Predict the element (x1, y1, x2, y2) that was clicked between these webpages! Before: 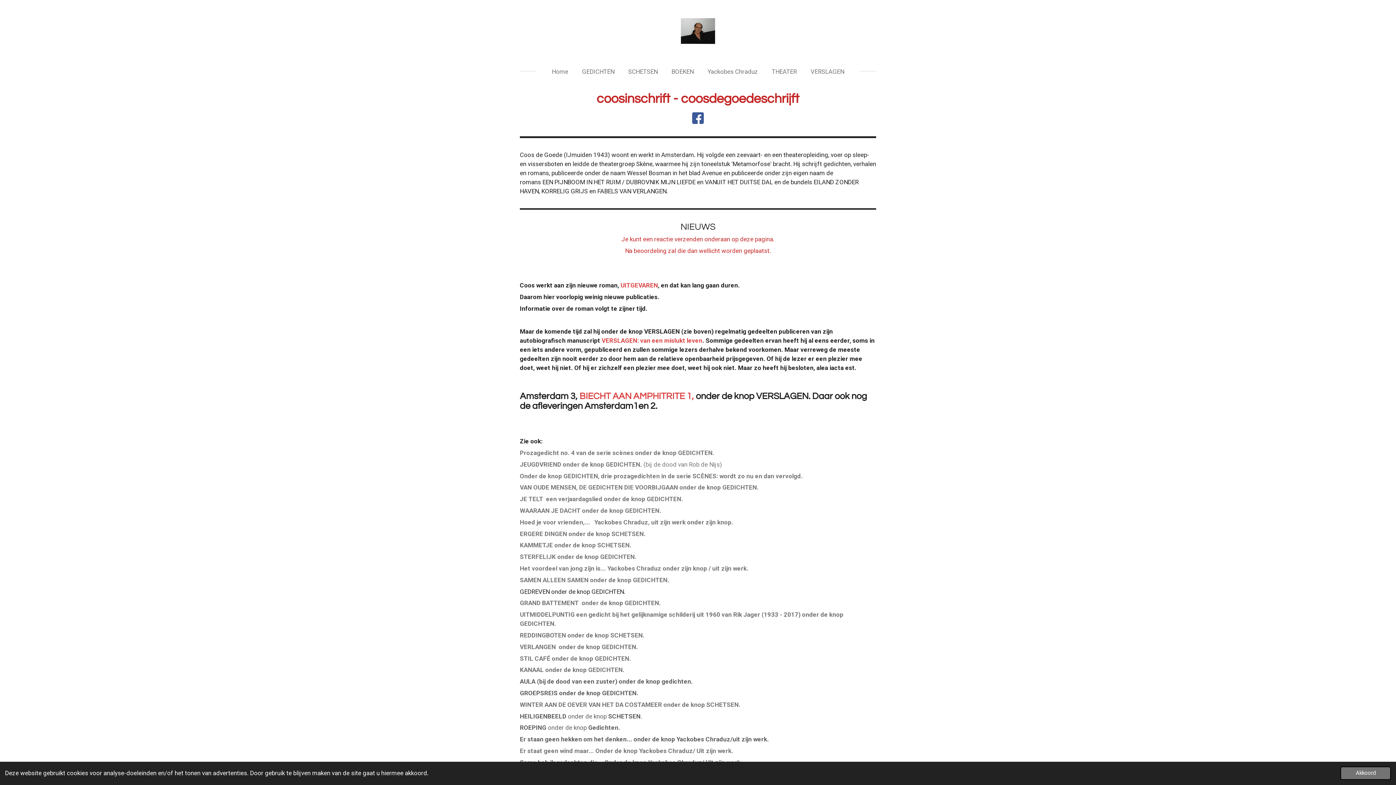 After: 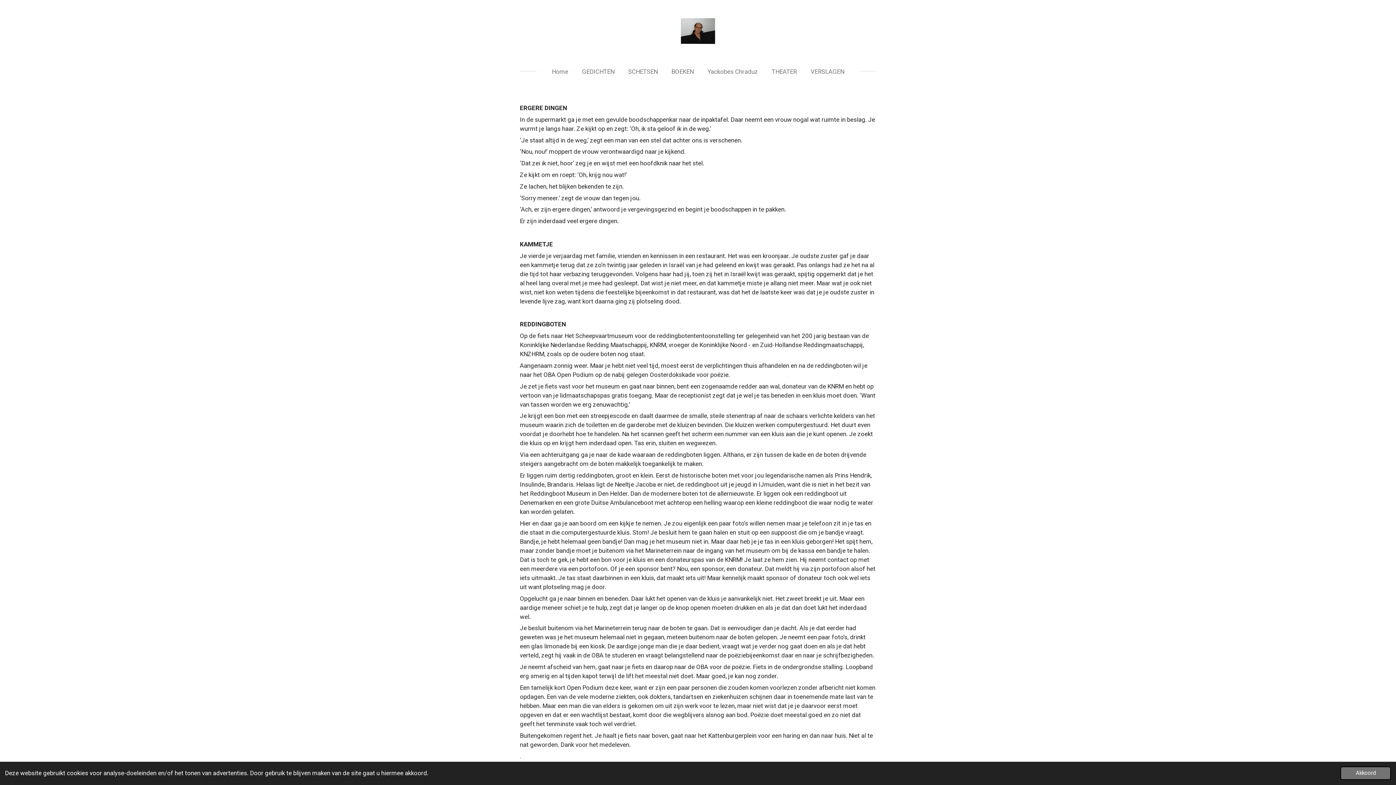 Action: bbox: (623, 65, 662, 78) label: SCHETSEN